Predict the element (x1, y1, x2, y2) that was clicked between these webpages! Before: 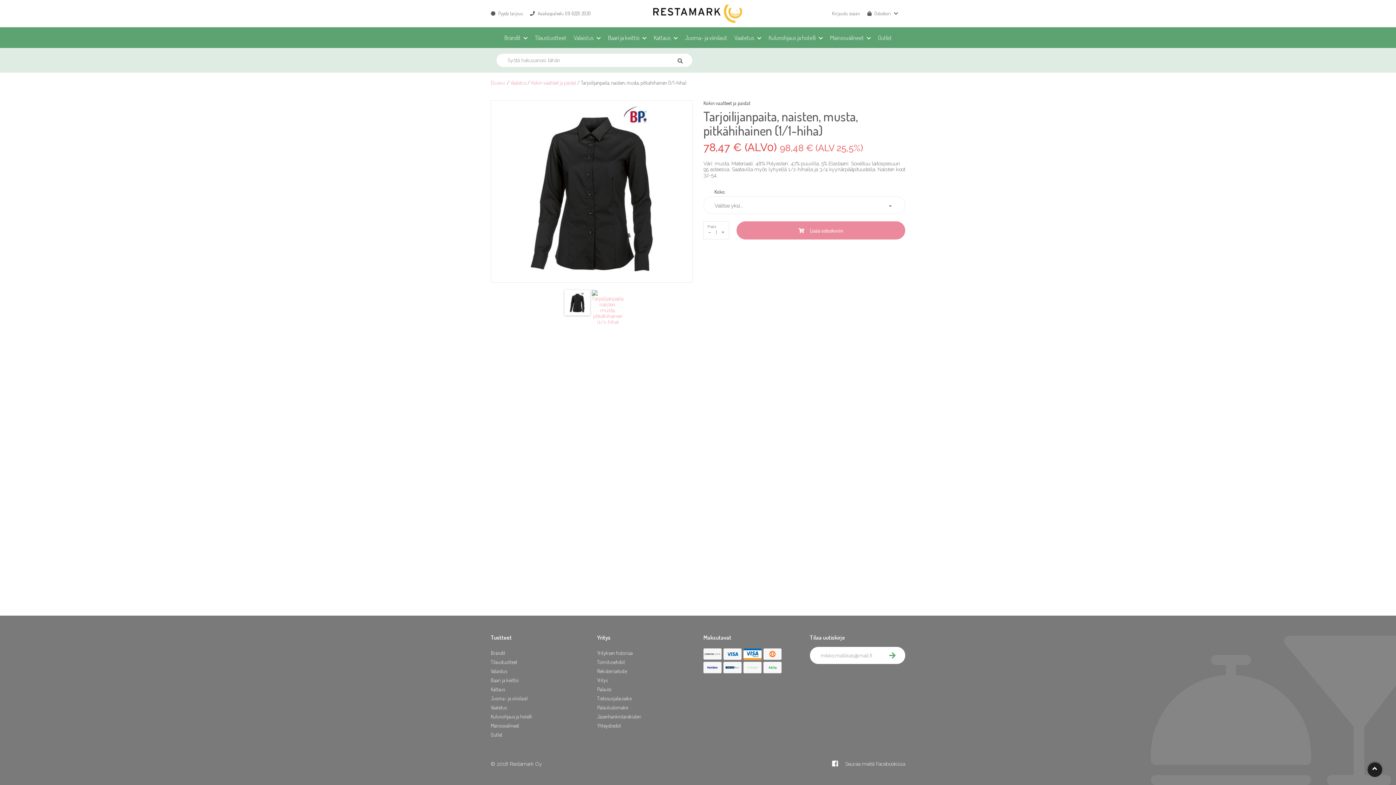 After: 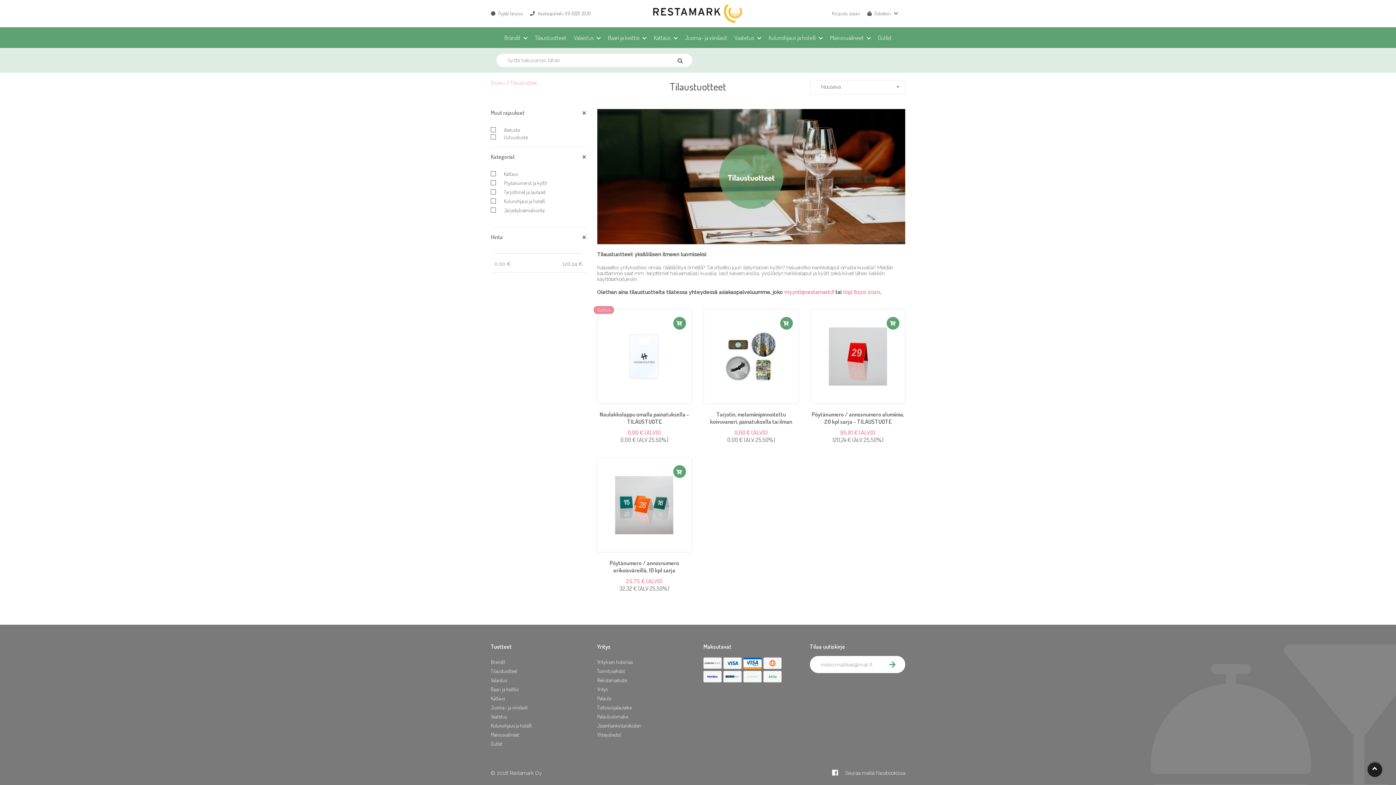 Action: bbox: (490, 657, 586, 666) label: Tilaustuotteet